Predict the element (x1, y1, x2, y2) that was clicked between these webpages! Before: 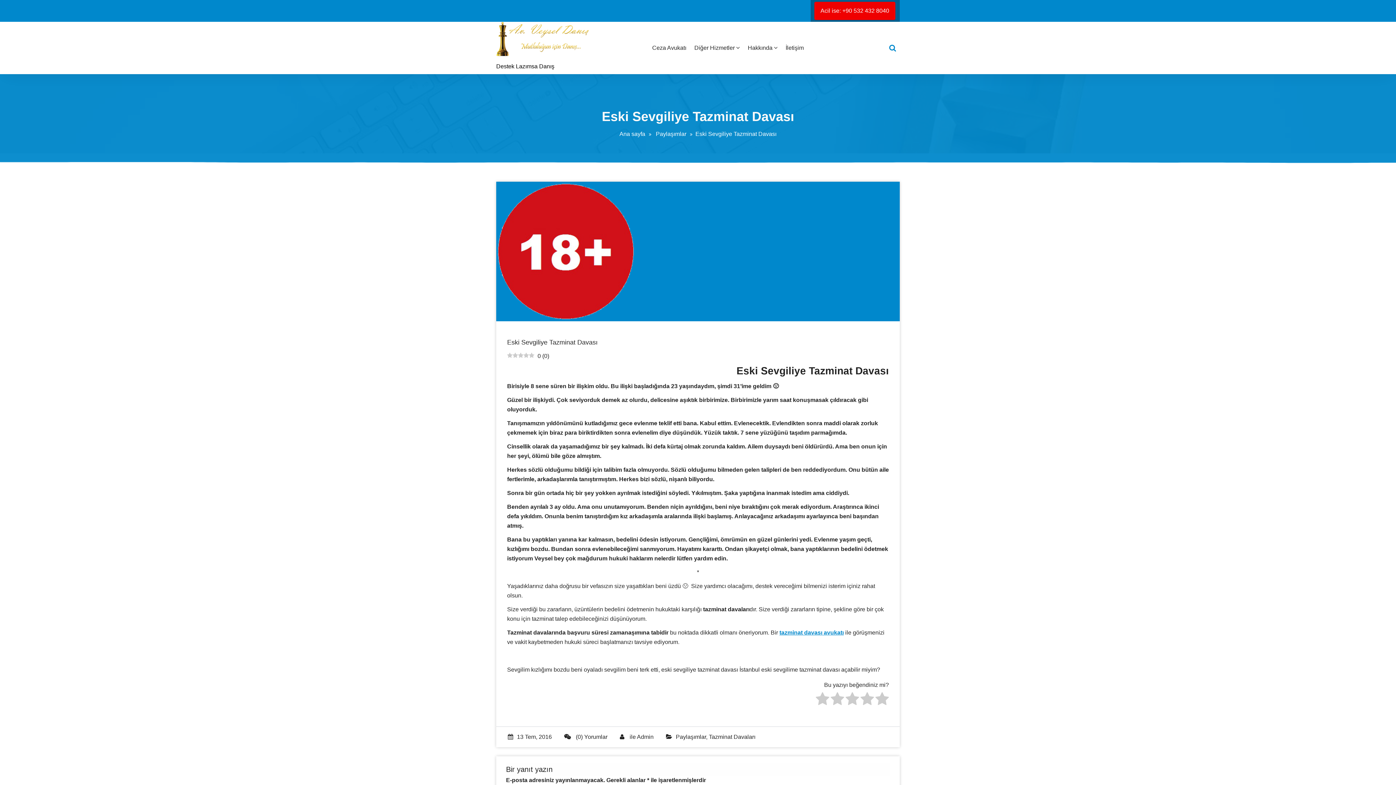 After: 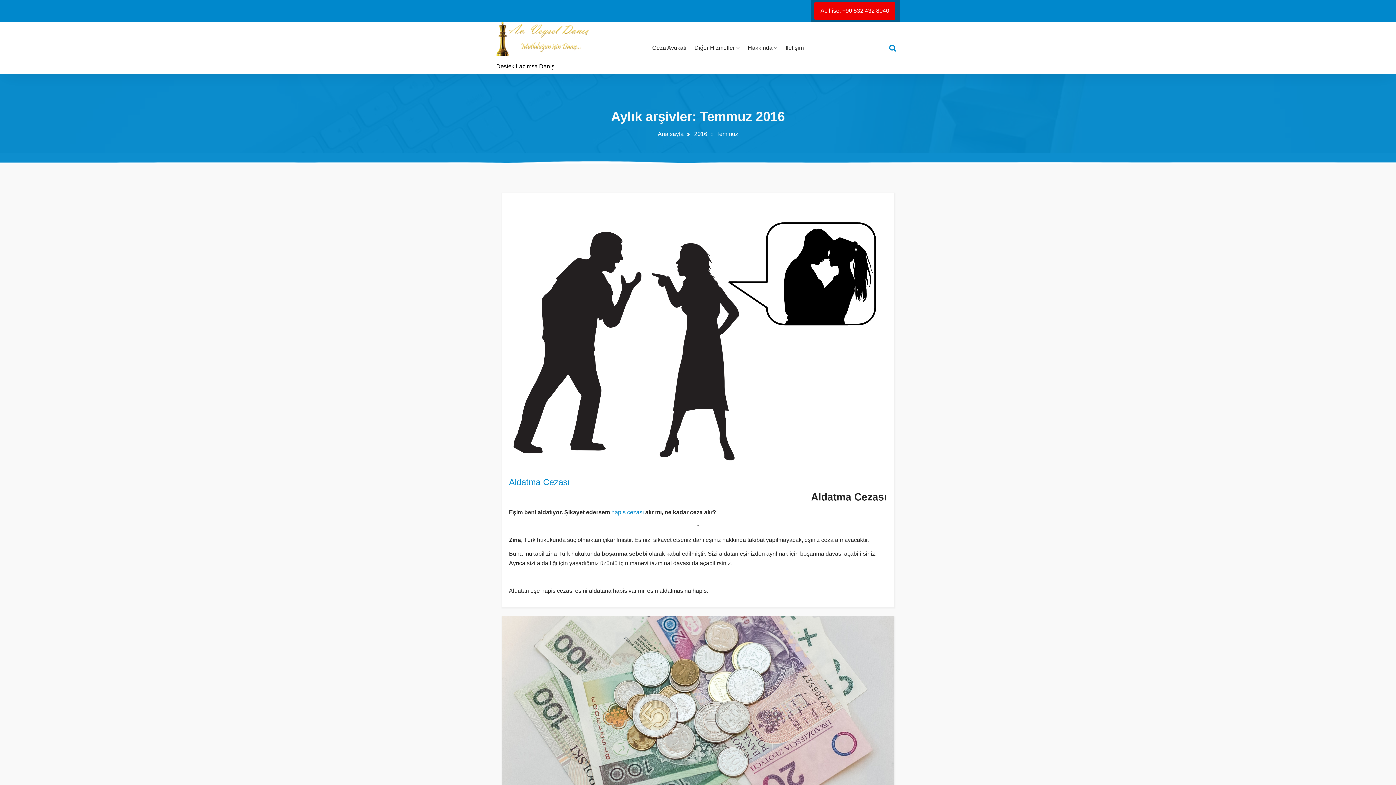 Action: bbox: (508, 734, 552, 740) label: 13 Tem, 2016